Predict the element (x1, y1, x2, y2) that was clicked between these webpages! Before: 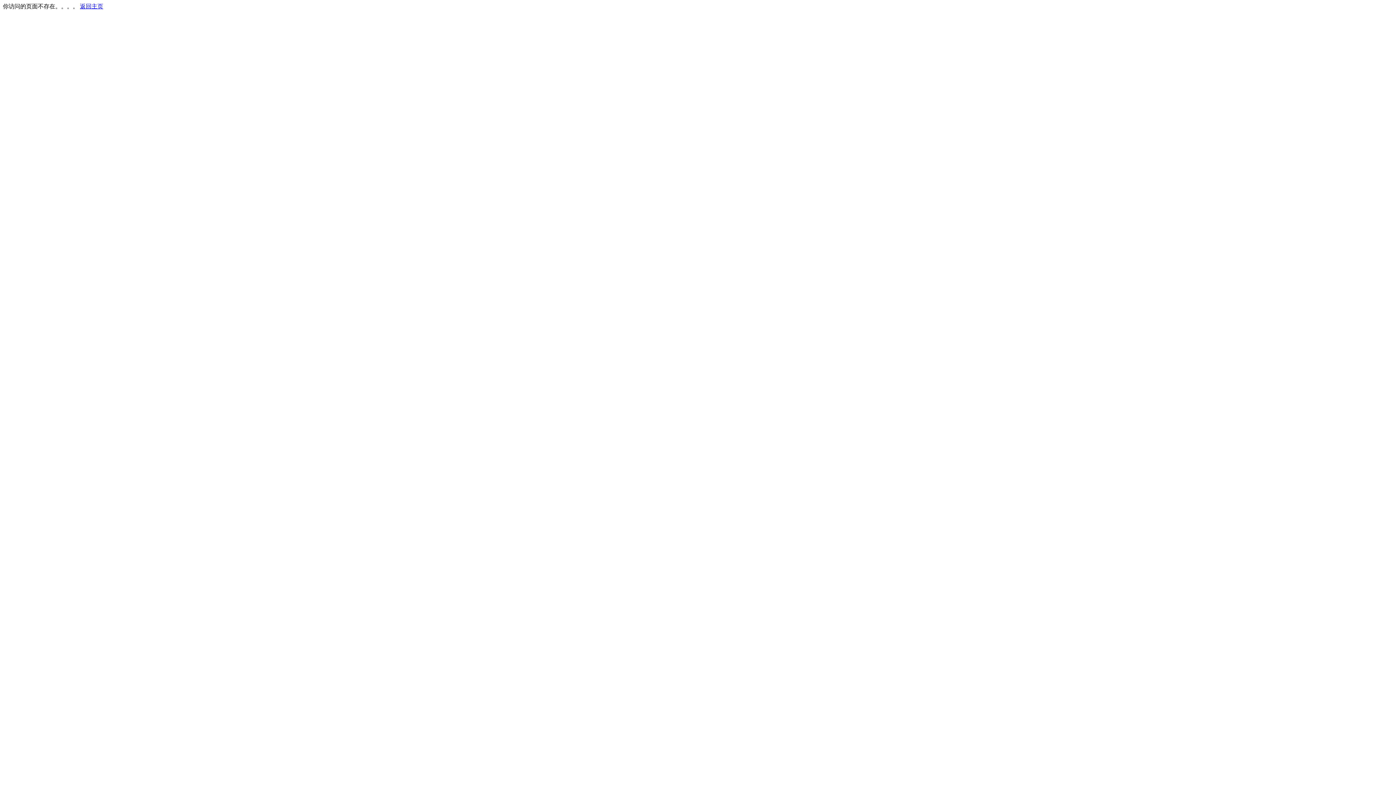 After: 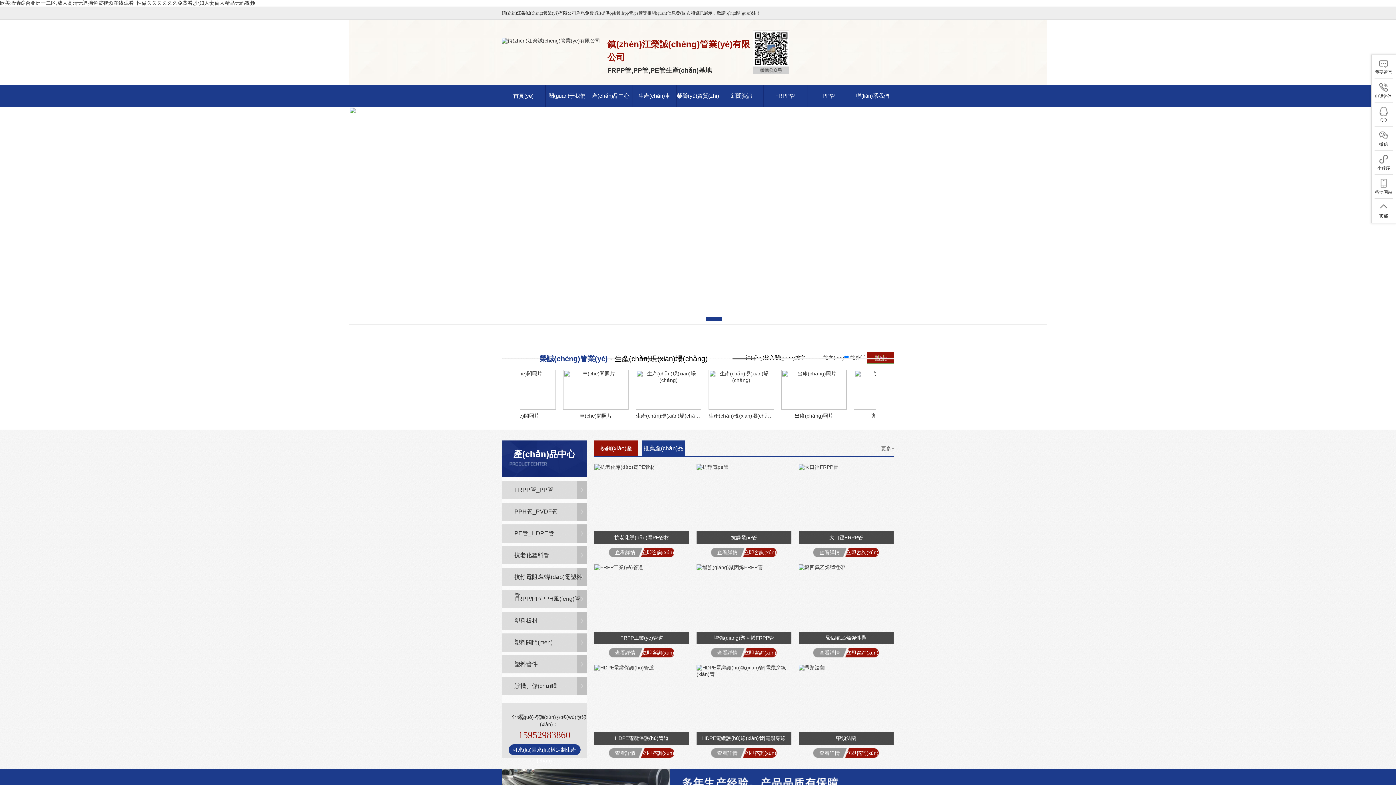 Action: label: 返回主页 bbox: (80, 3, 103, 9)